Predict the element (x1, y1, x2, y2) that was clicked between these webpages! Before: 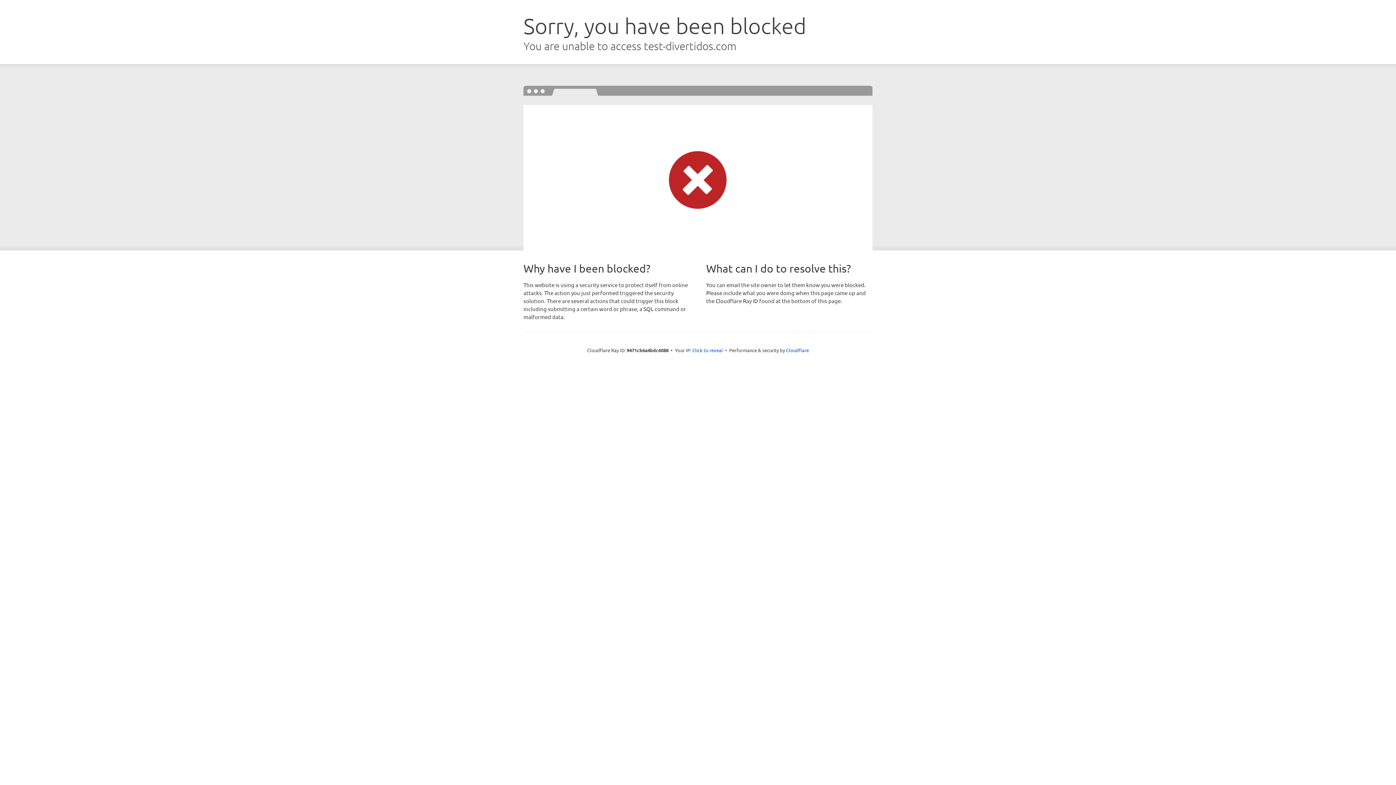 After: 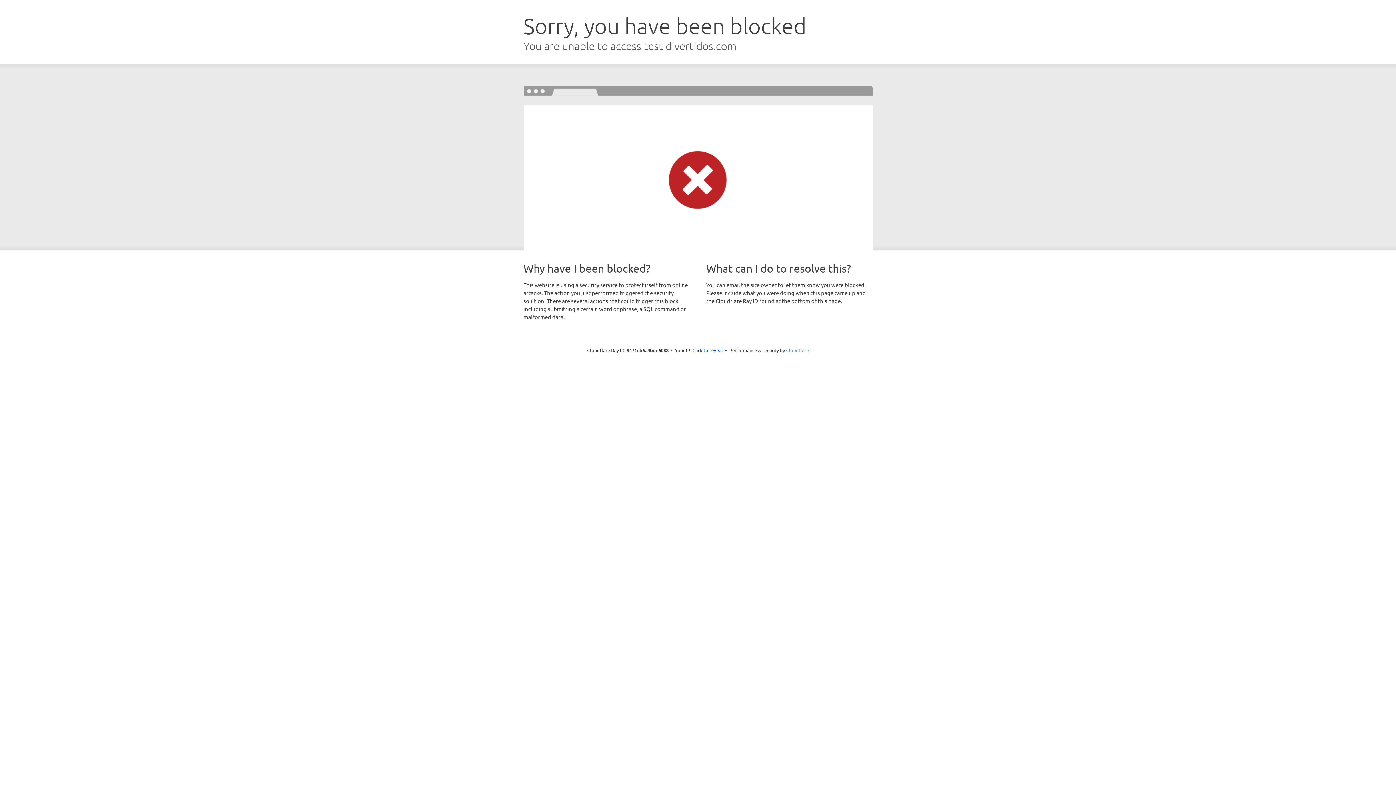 Action: bbox: (786, 347, 809, 353) label: Cloudflare